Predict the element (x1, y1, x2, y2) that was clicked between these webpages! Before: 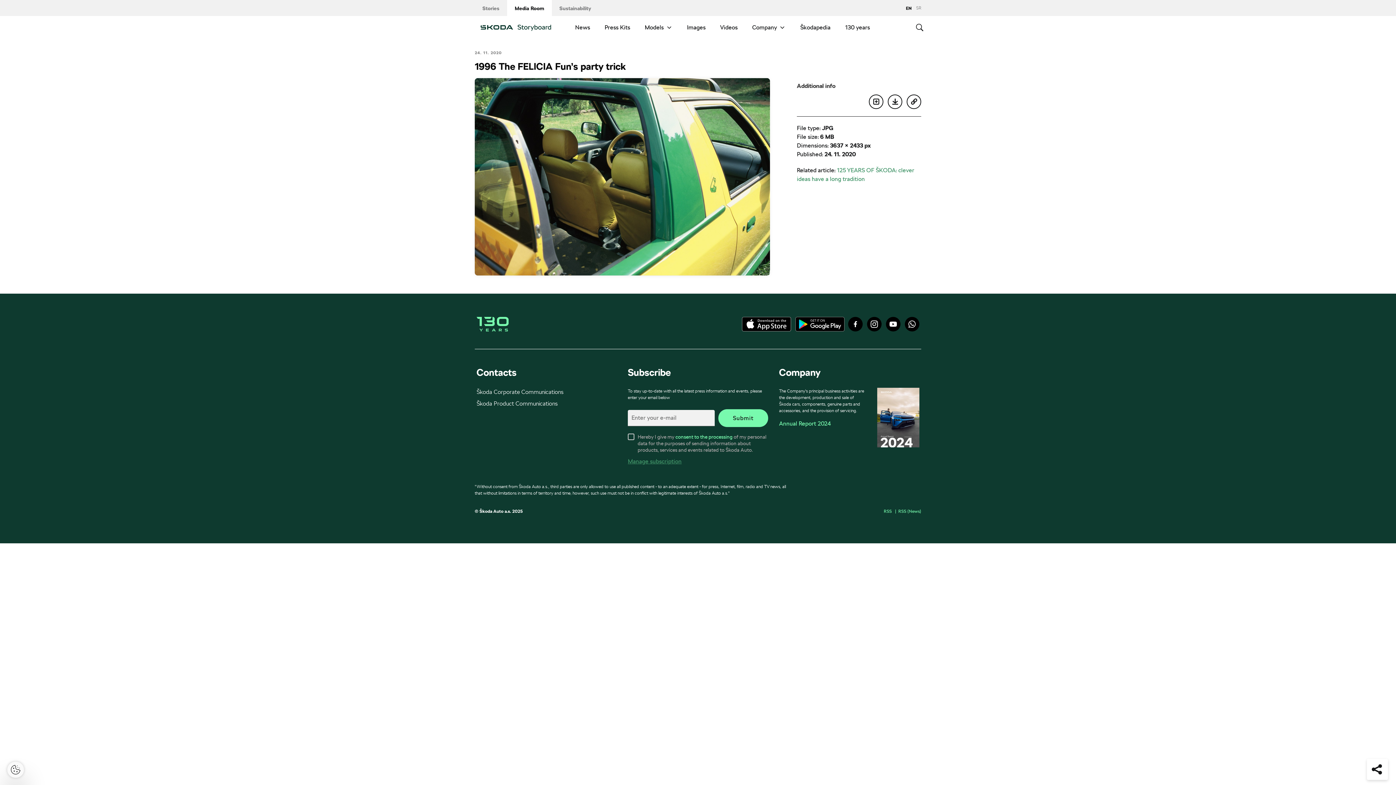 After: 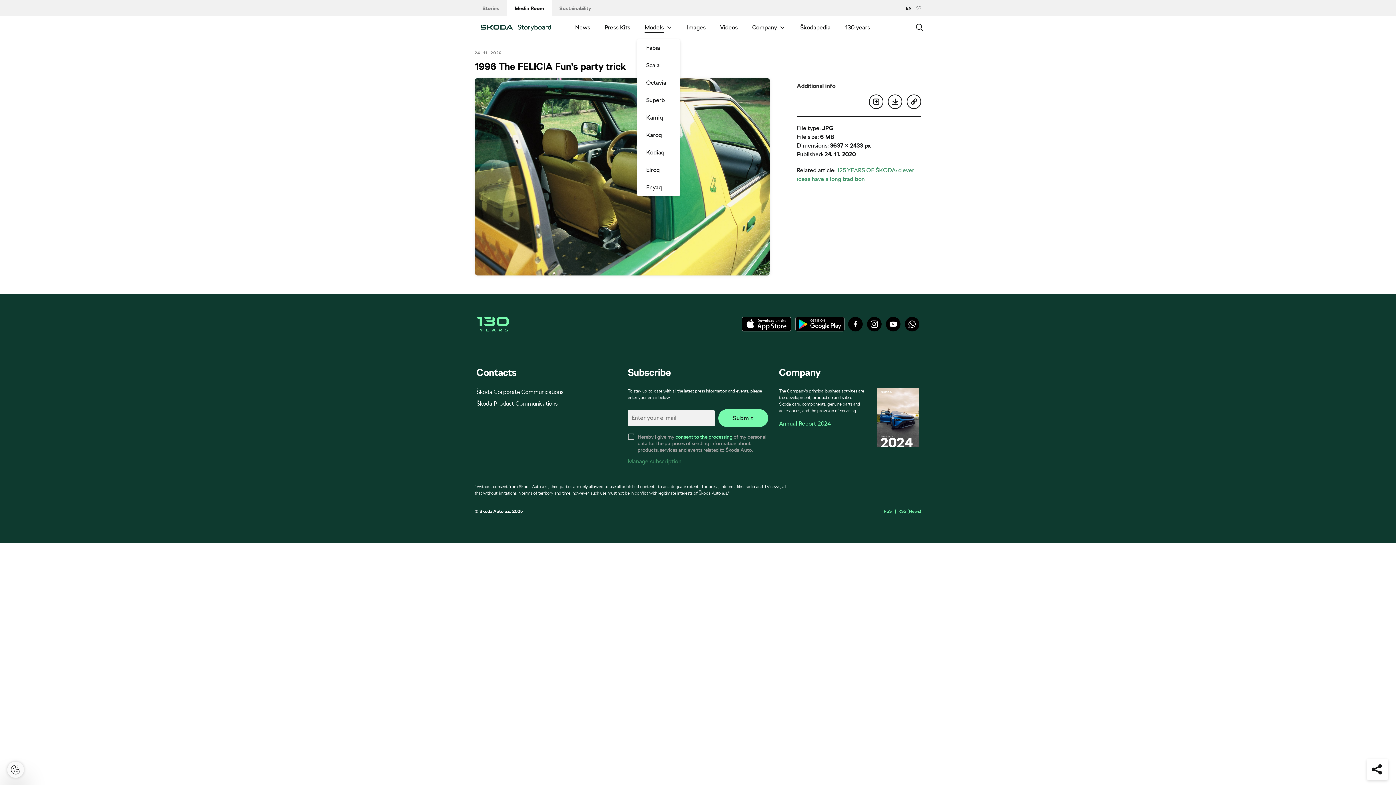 Action: bbox: (637, 16, 679, 39) label: Models